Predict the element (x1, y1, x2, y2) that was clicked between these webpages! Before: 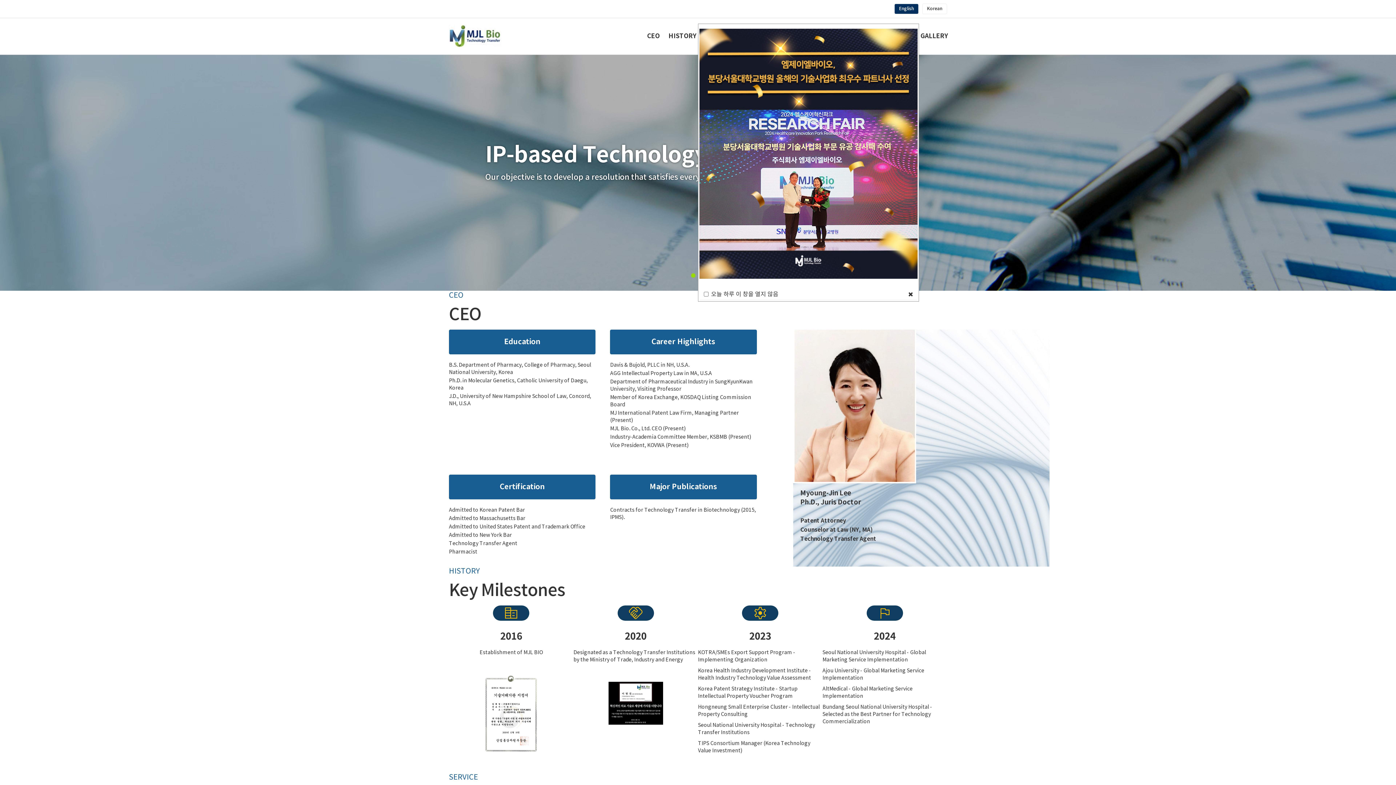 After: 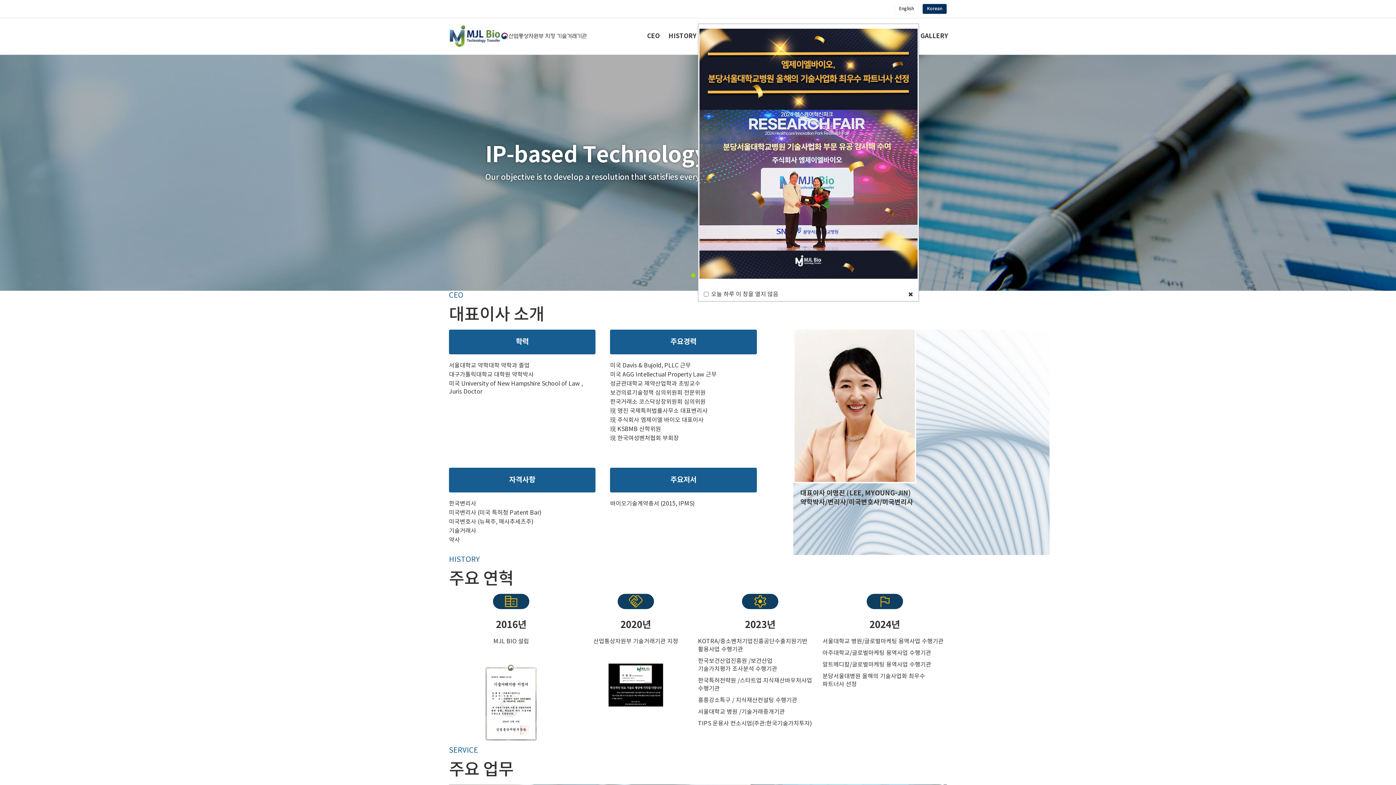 Action: label: Korean bbox: (922, 3, 947, 14)